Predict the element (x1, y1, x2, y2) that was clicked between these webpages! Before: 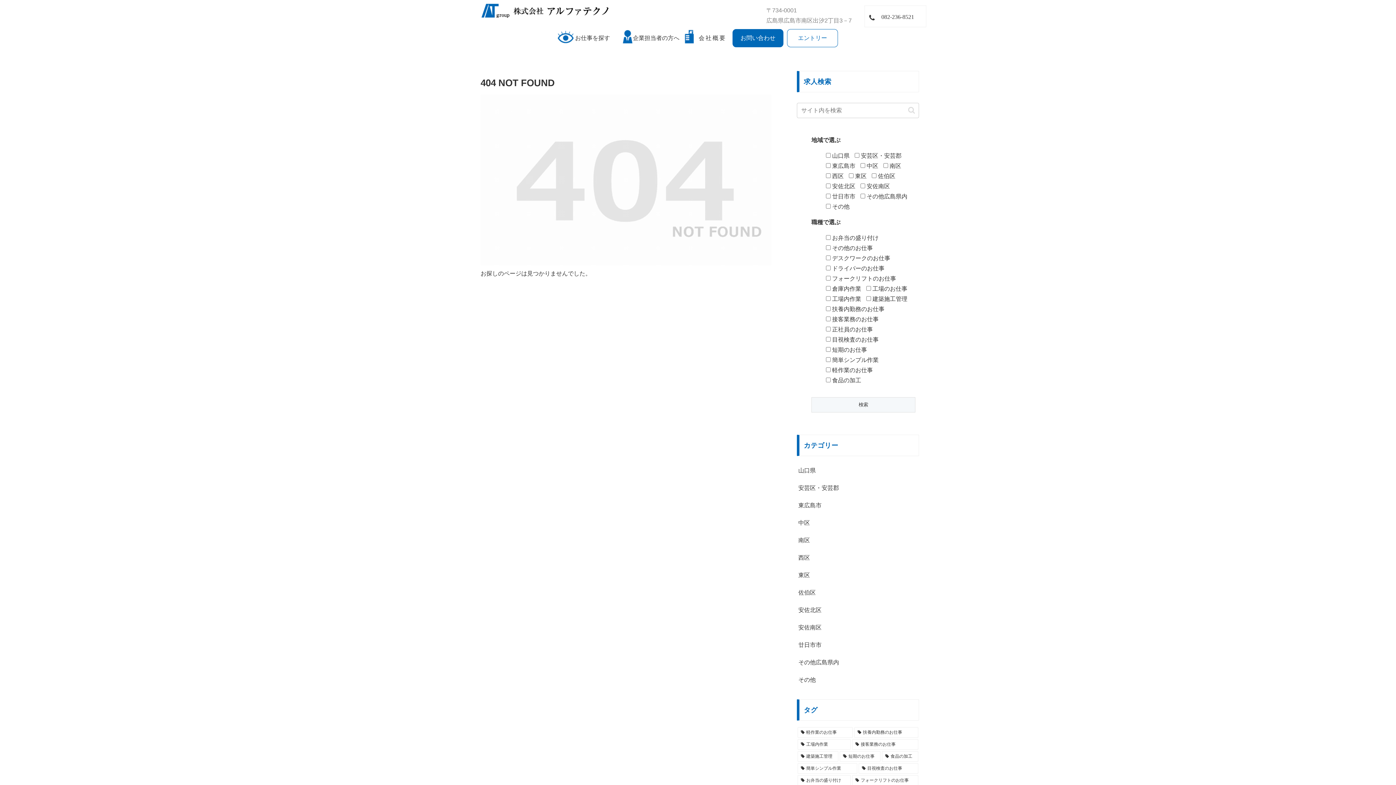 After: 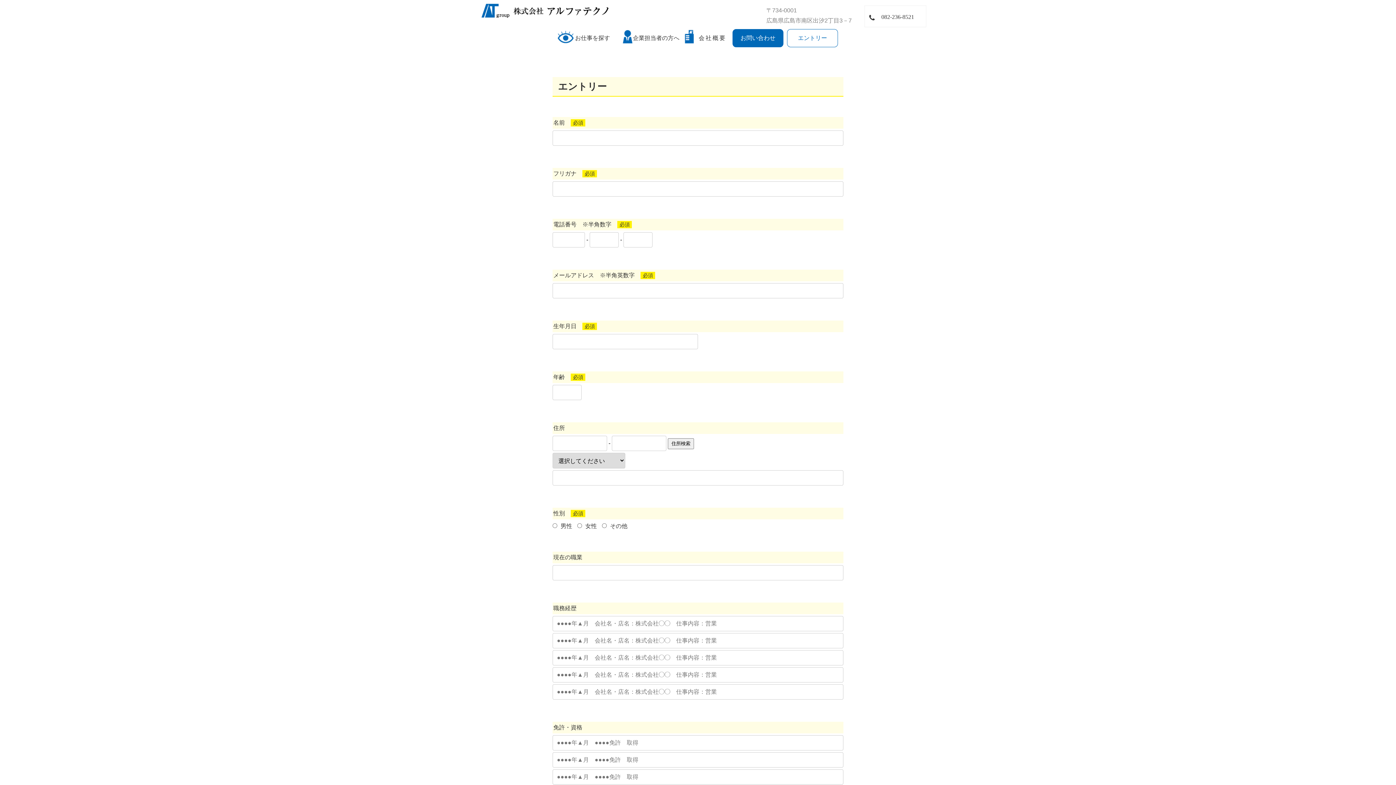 Action: label: エントリー bbox: (787, 29, 838, 47)